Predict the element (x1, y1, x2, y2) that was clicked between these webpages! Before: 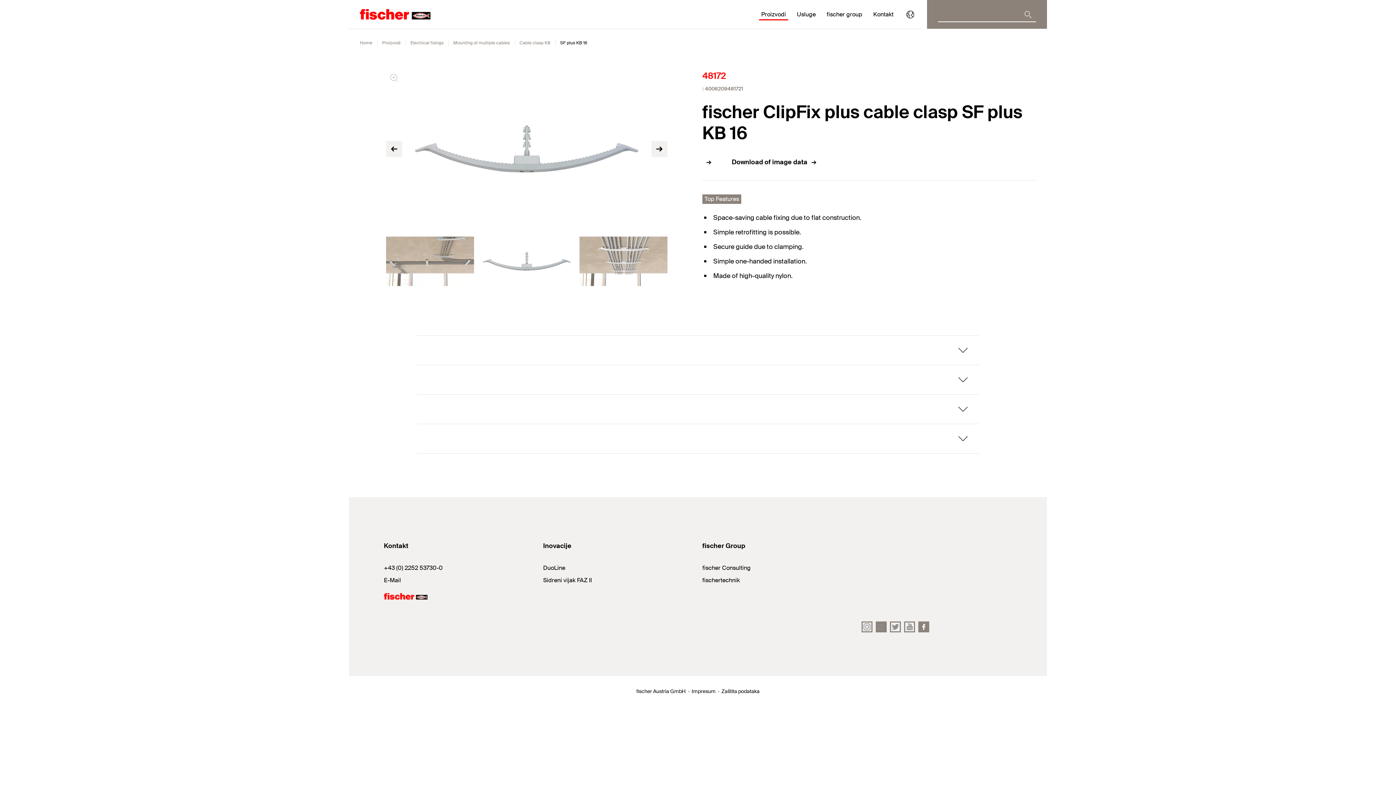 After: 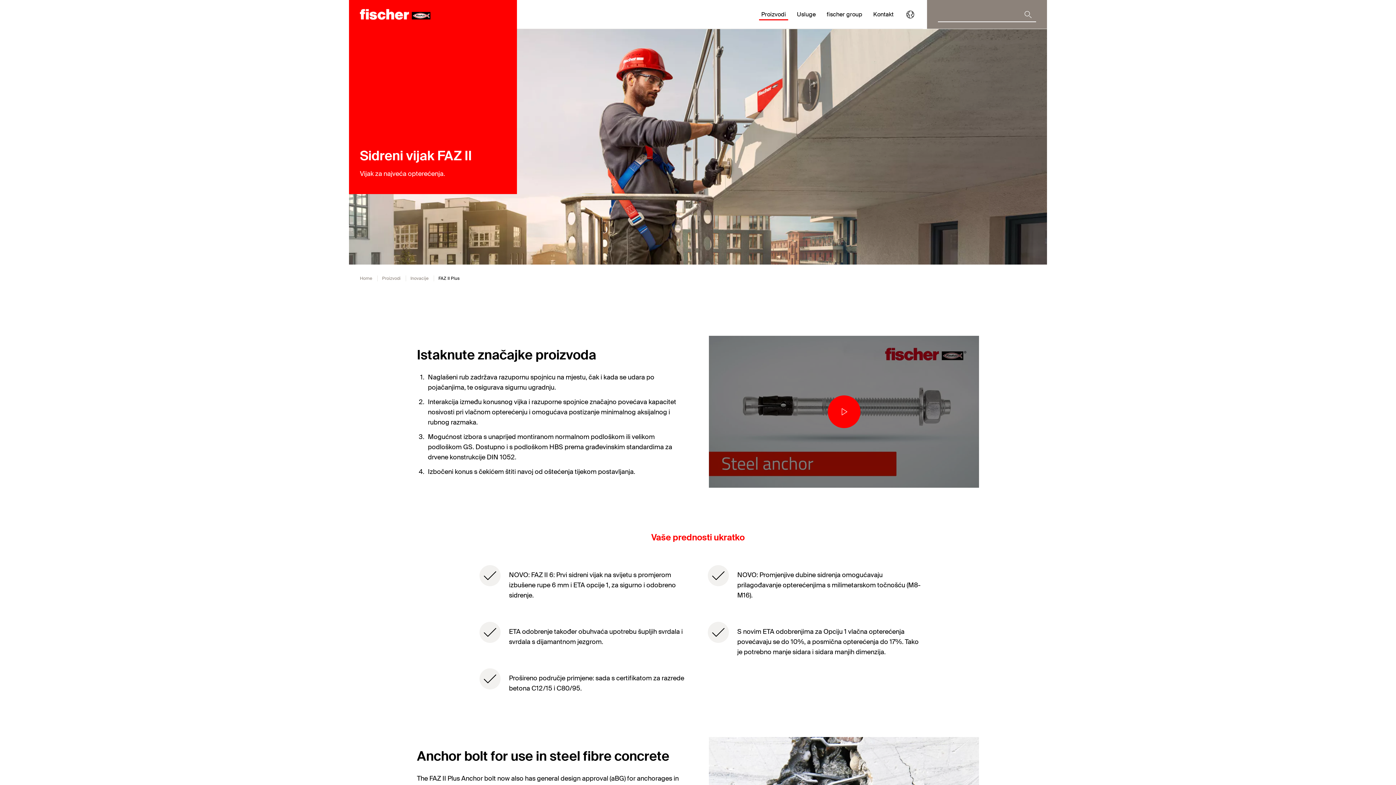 Action: bbox: (543, 576, 592, 584) label: Sidreni vijak FAZ II